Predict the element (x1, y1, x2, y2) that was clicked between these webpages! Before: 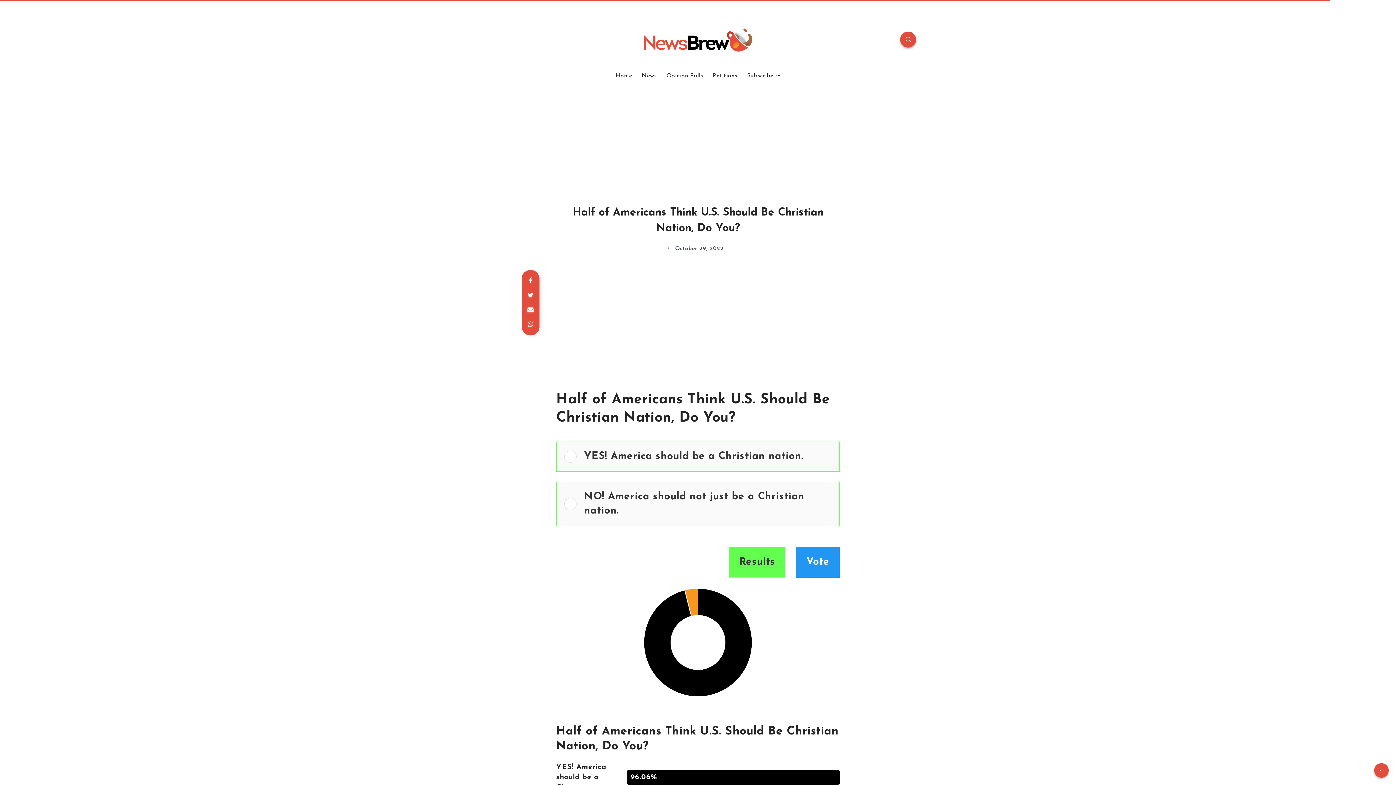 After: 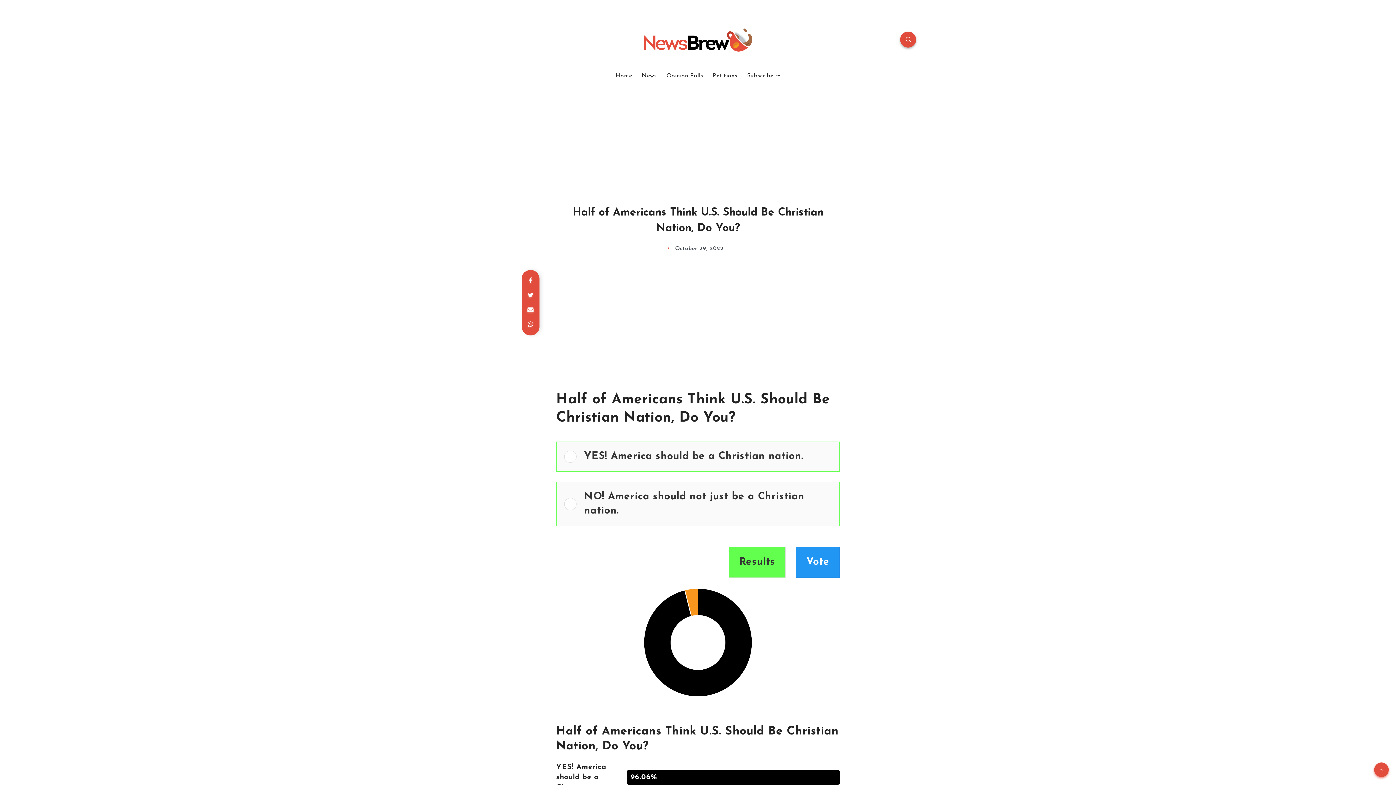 Action: bbox: (1374, 763, 1389, 778)